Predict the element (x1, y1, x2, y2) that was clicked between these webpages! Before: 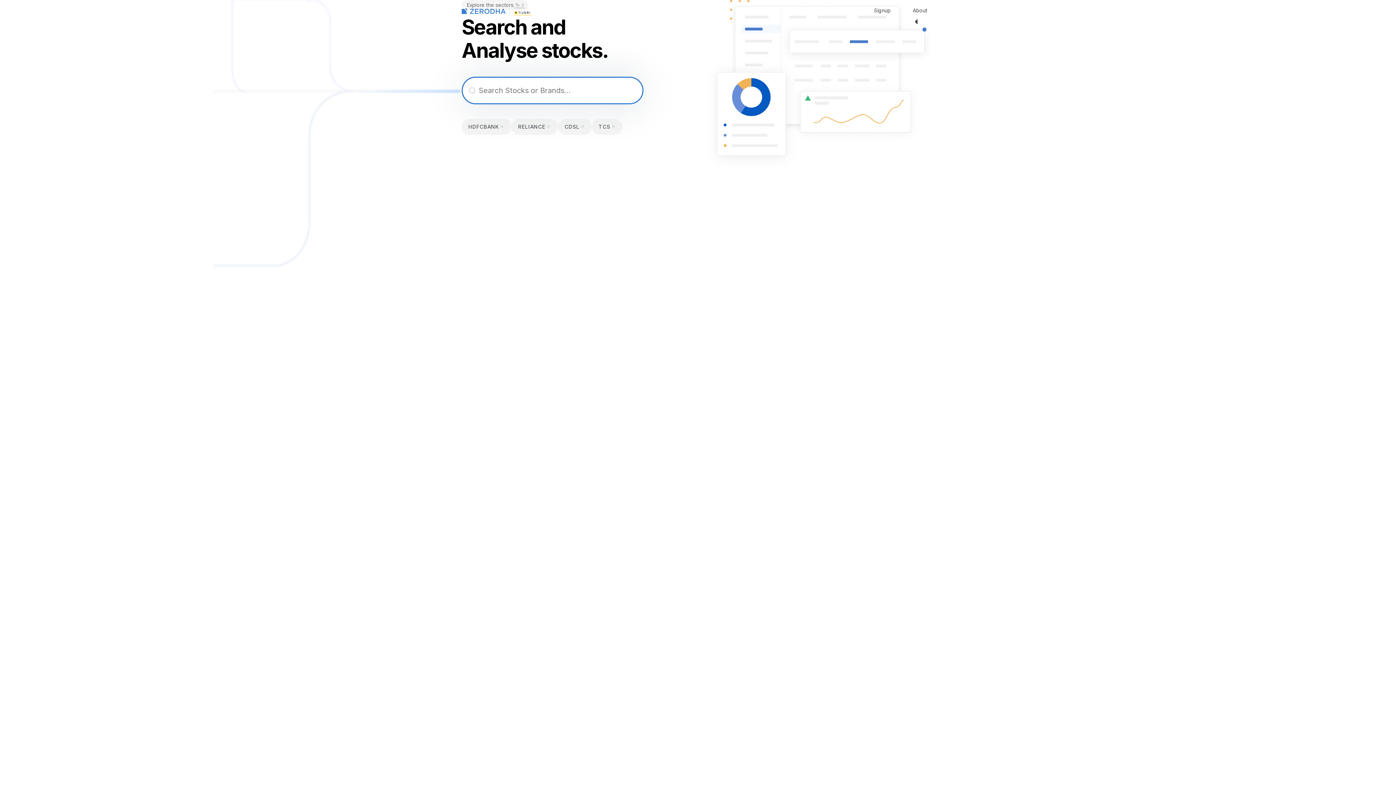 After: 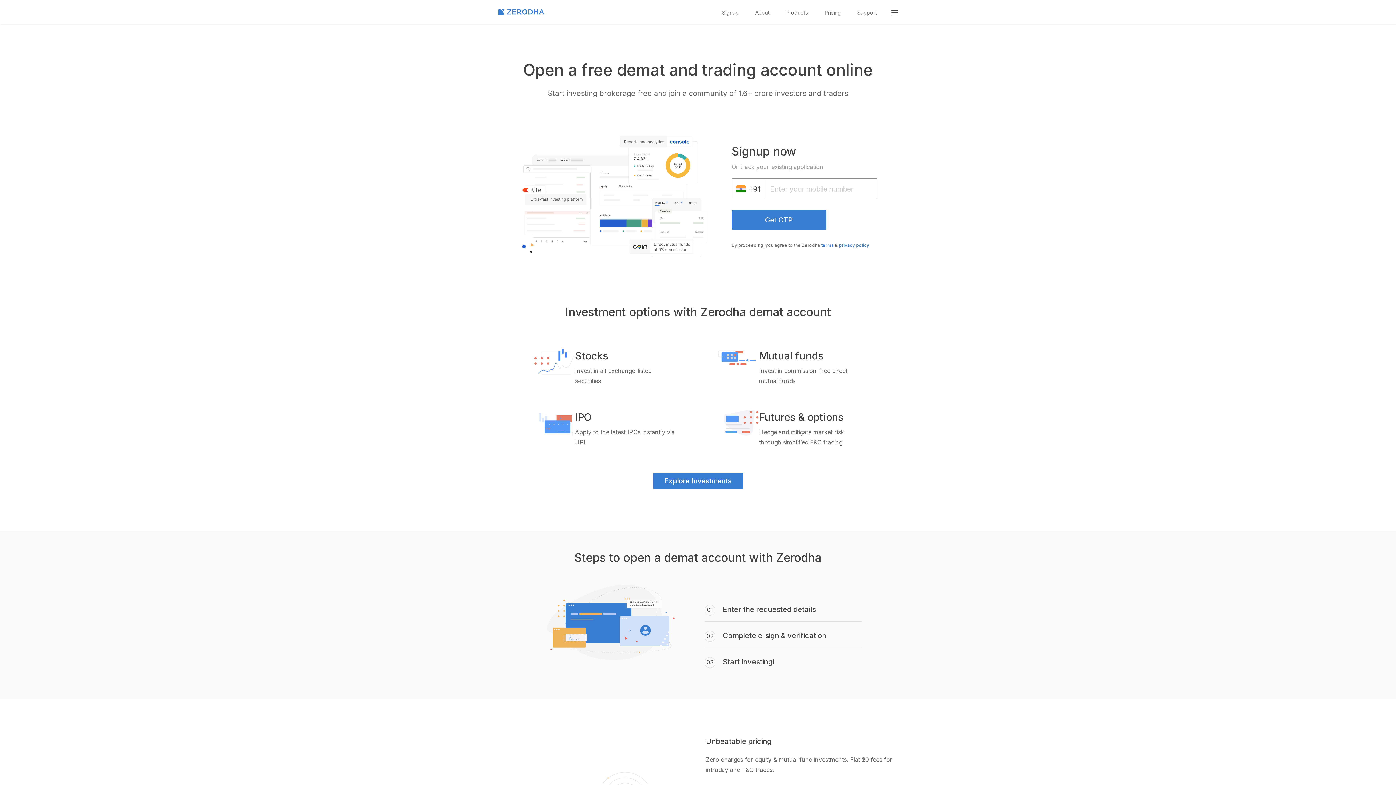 Action: bbox: (867, 0, 898, 20) label: Signup